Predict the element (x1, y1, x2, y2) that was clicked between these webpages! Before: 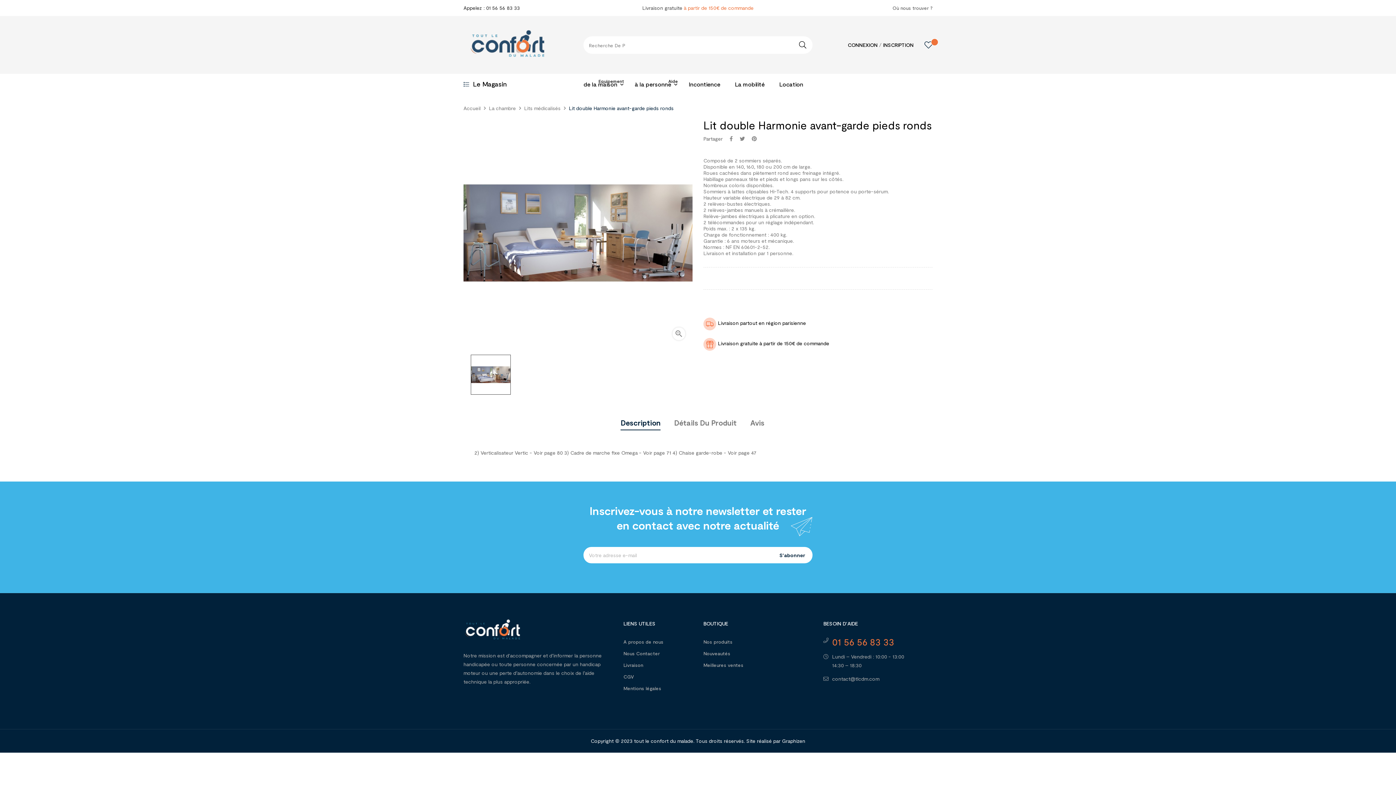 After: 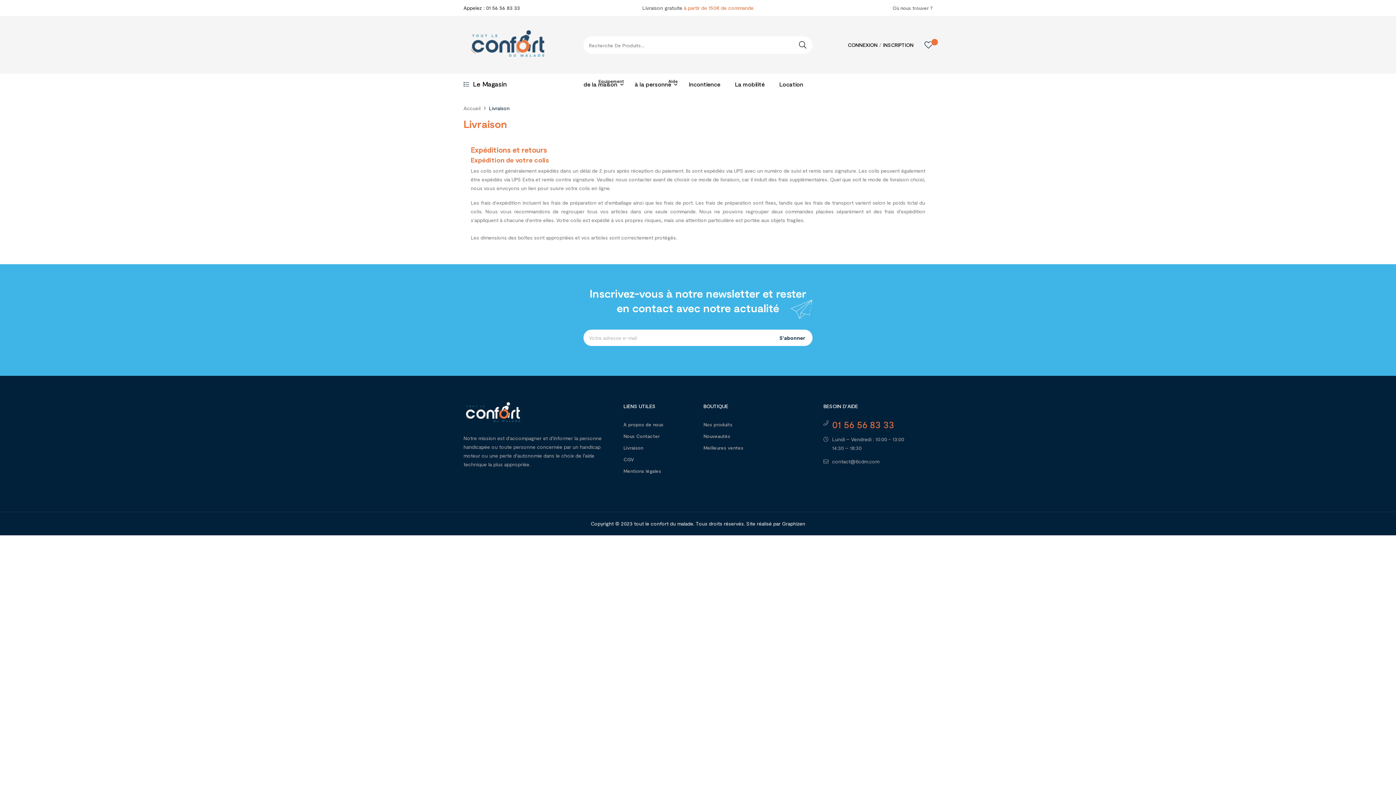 Action: bbox: (623, 662, 643, 668) label: Livraison